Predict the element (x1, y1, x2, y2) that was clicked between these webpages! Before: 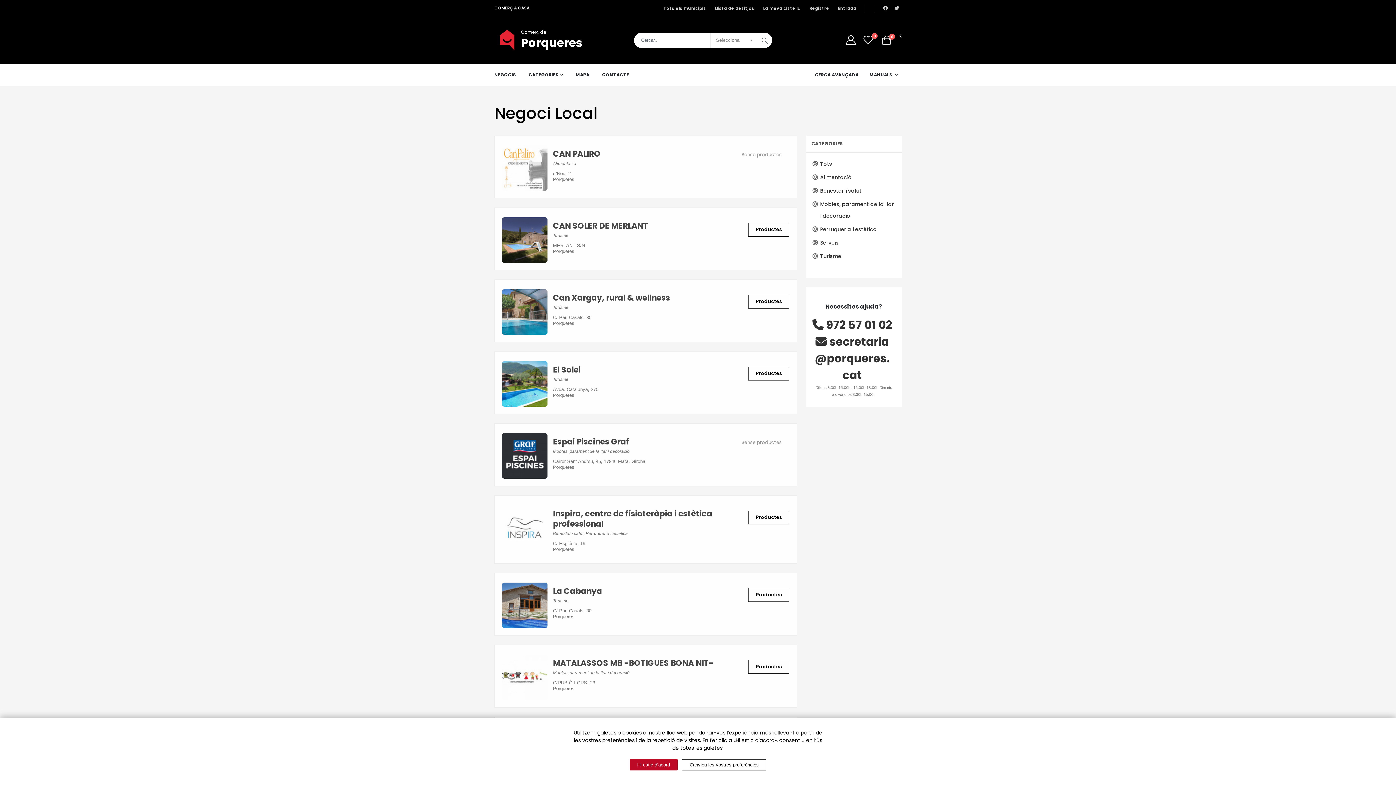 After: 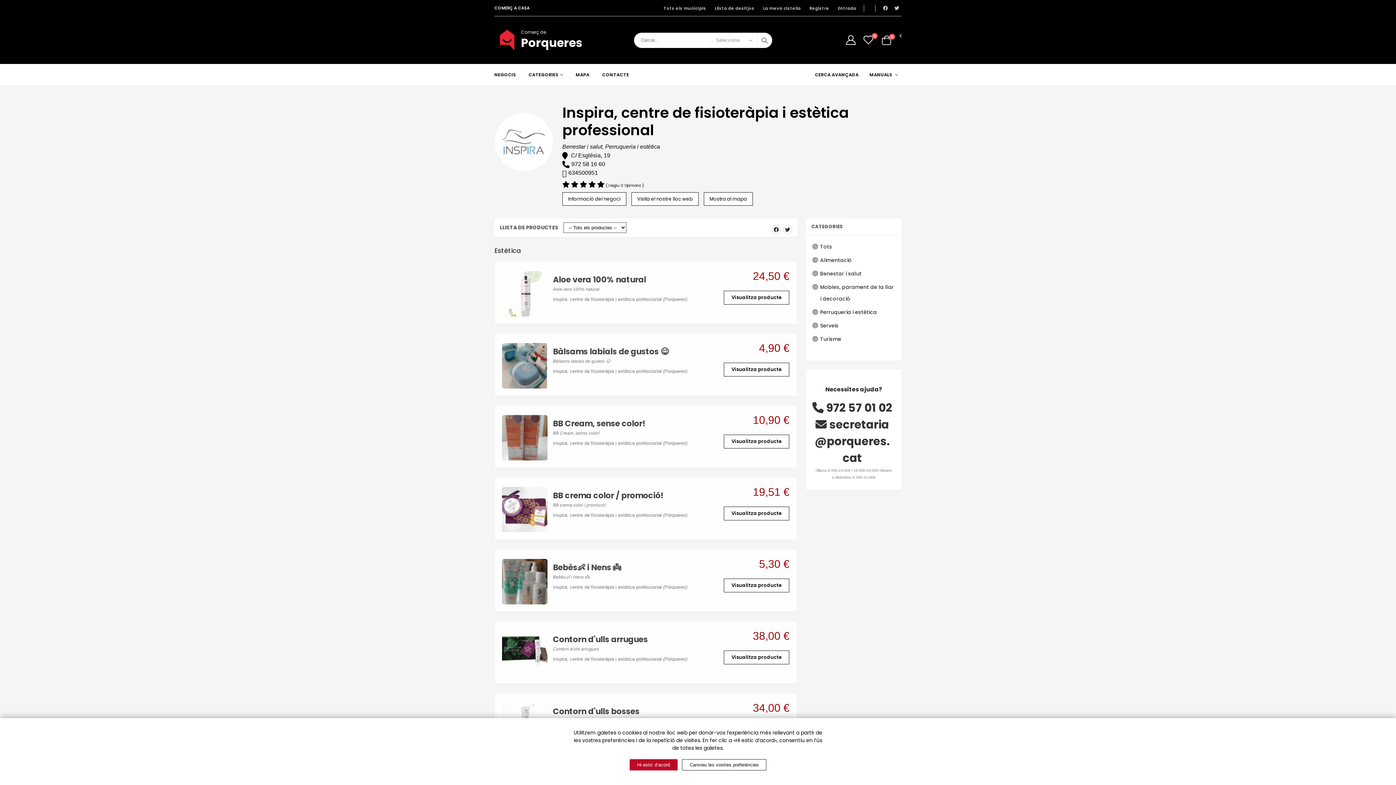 Action: bbox: (748, 510, 789, 524) label: Productes